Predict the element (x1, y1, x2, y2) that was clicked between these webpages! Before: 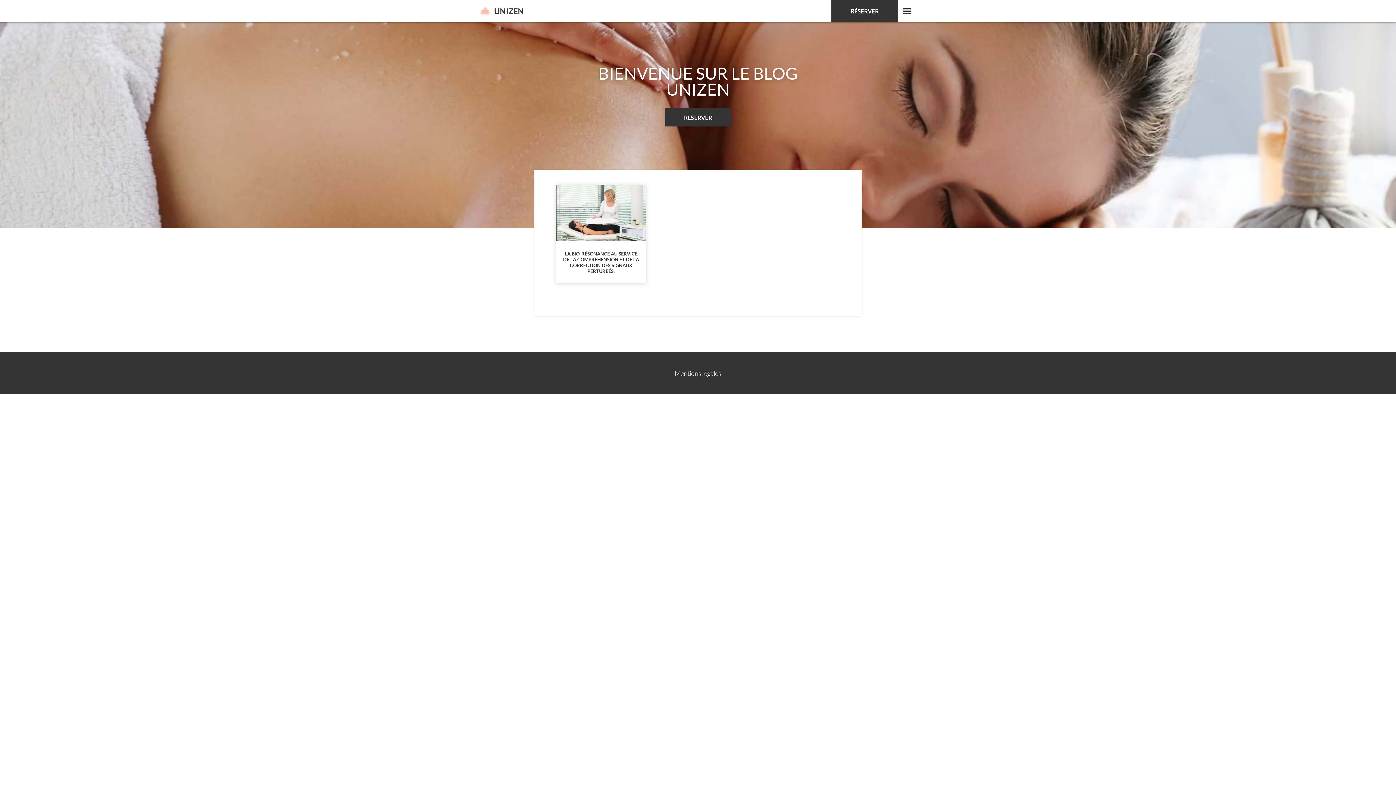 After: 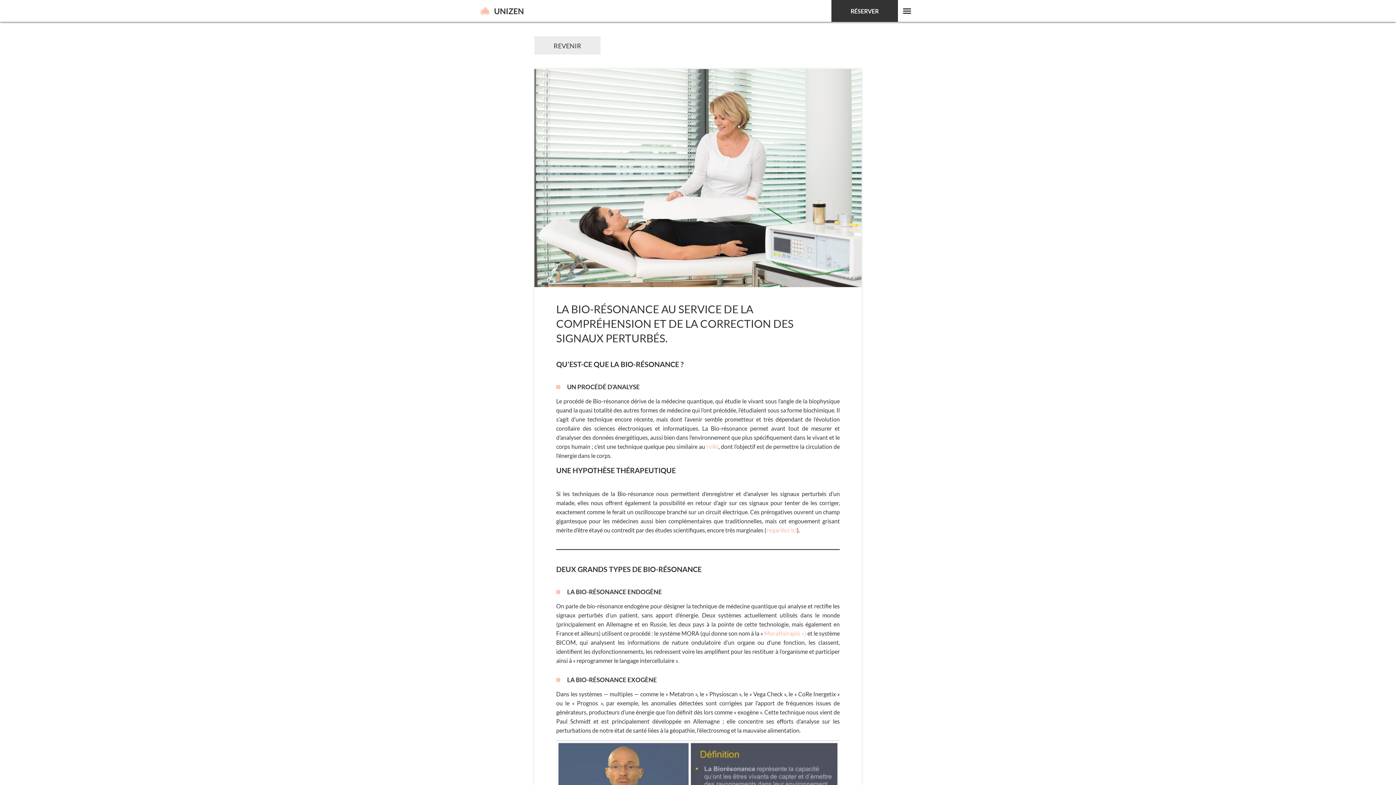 Action: label: LA BIO-RÉSONANCE AU SERVICE DE LA COMPRÉHENSION ET DE LA CORRECTION DES SIGNAUX PERTURBÉS. bbox: (556, 184, 646, 283)